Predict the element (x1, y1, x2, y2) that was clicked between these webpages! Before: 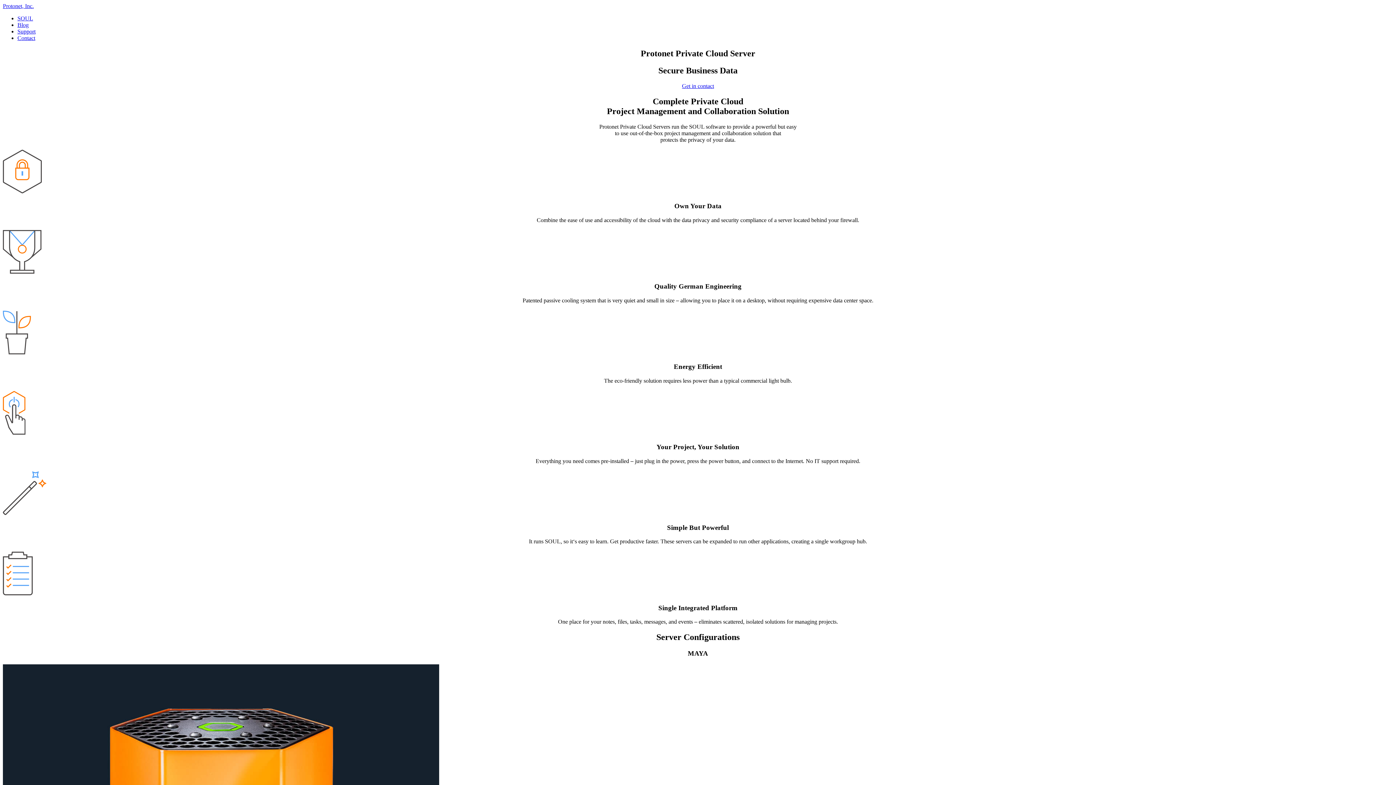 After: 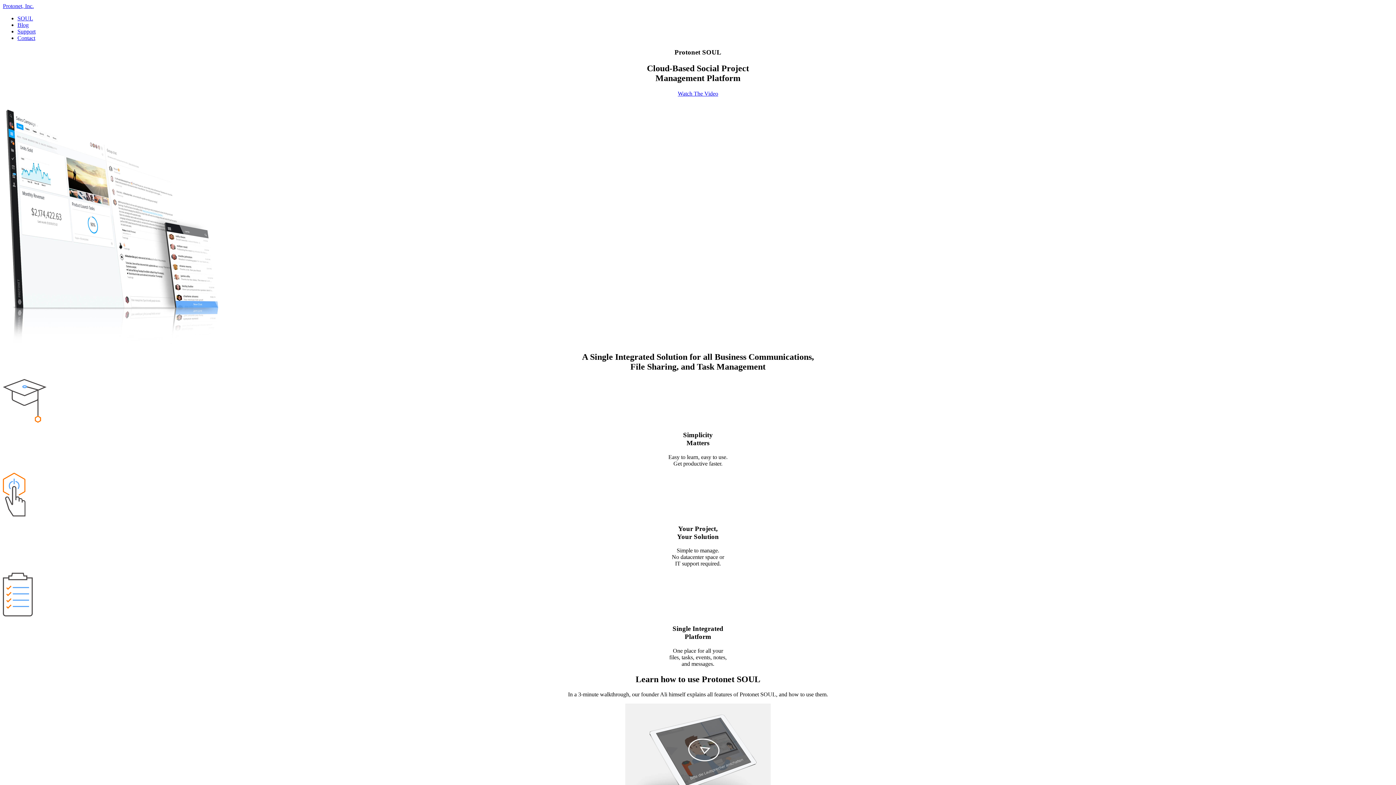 Action: bbox: (17, 15, 33, 21) label: SOUL